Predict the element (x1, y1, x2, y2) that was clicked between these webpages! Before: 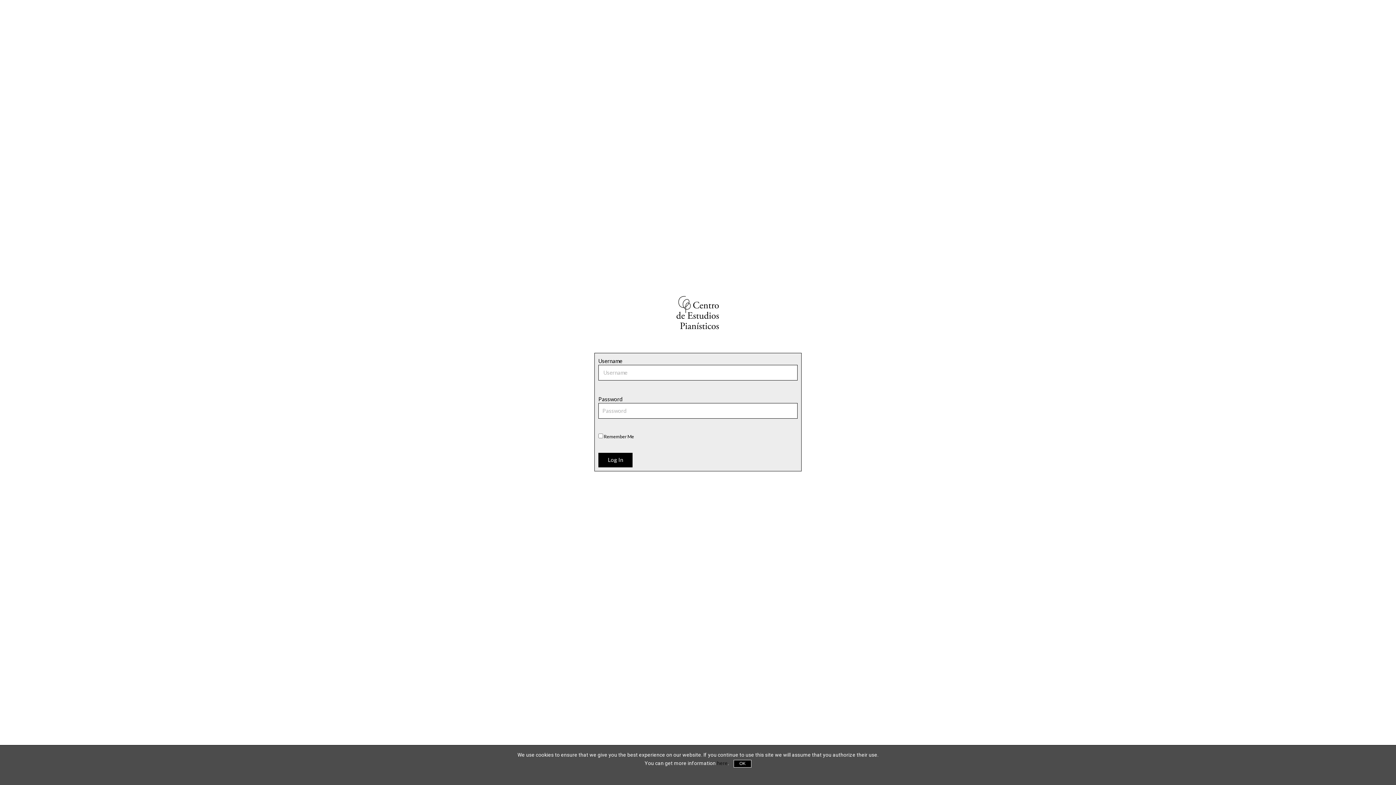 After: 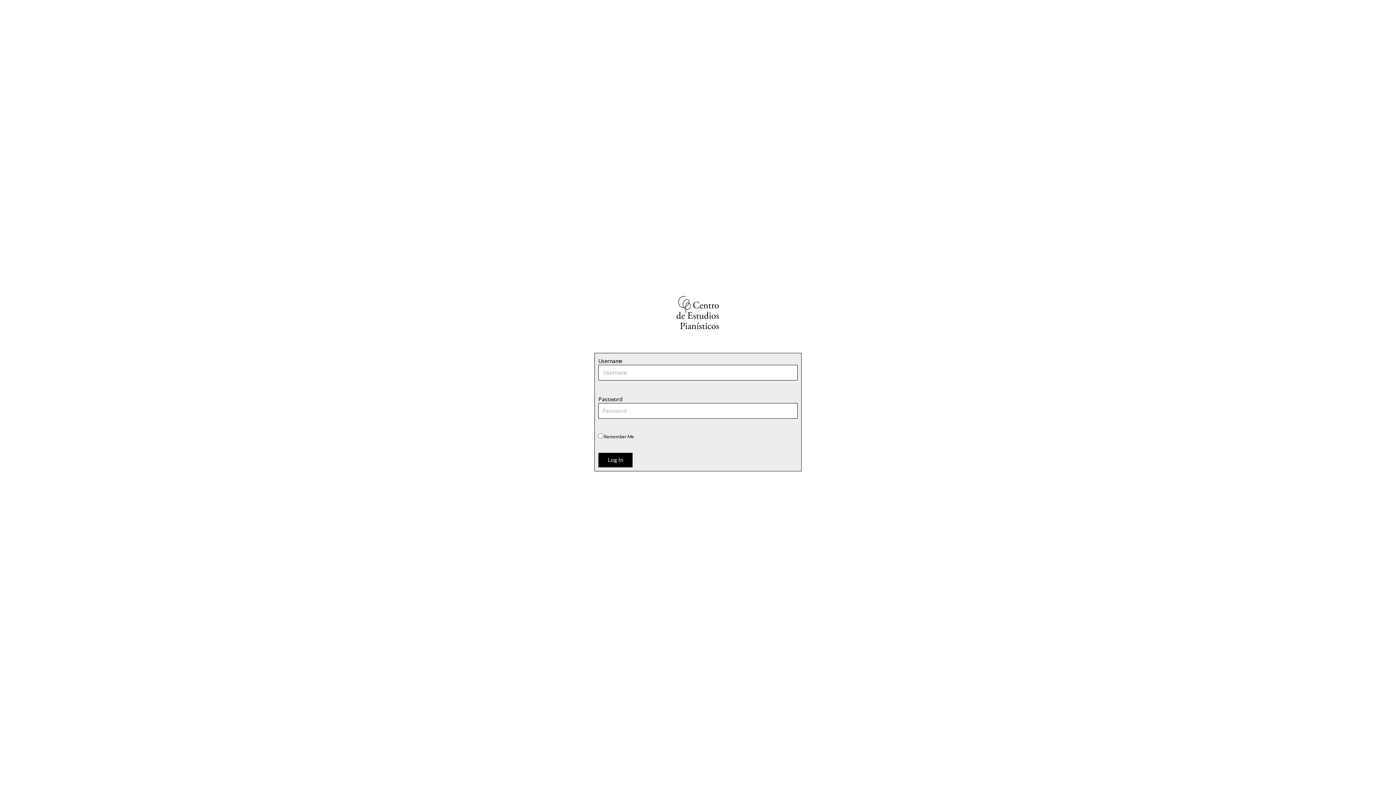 Action: bbox: (733, 760, 751, 768) label: OK